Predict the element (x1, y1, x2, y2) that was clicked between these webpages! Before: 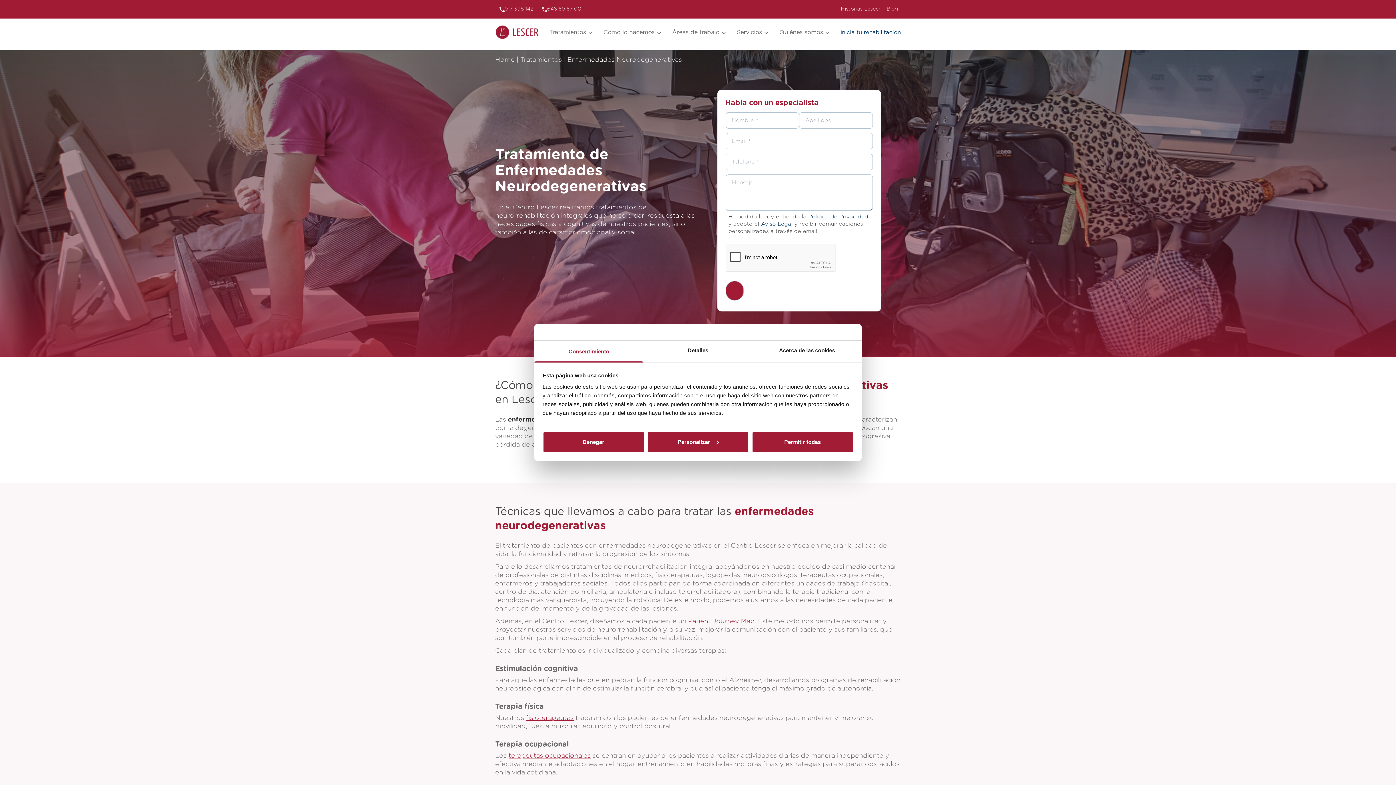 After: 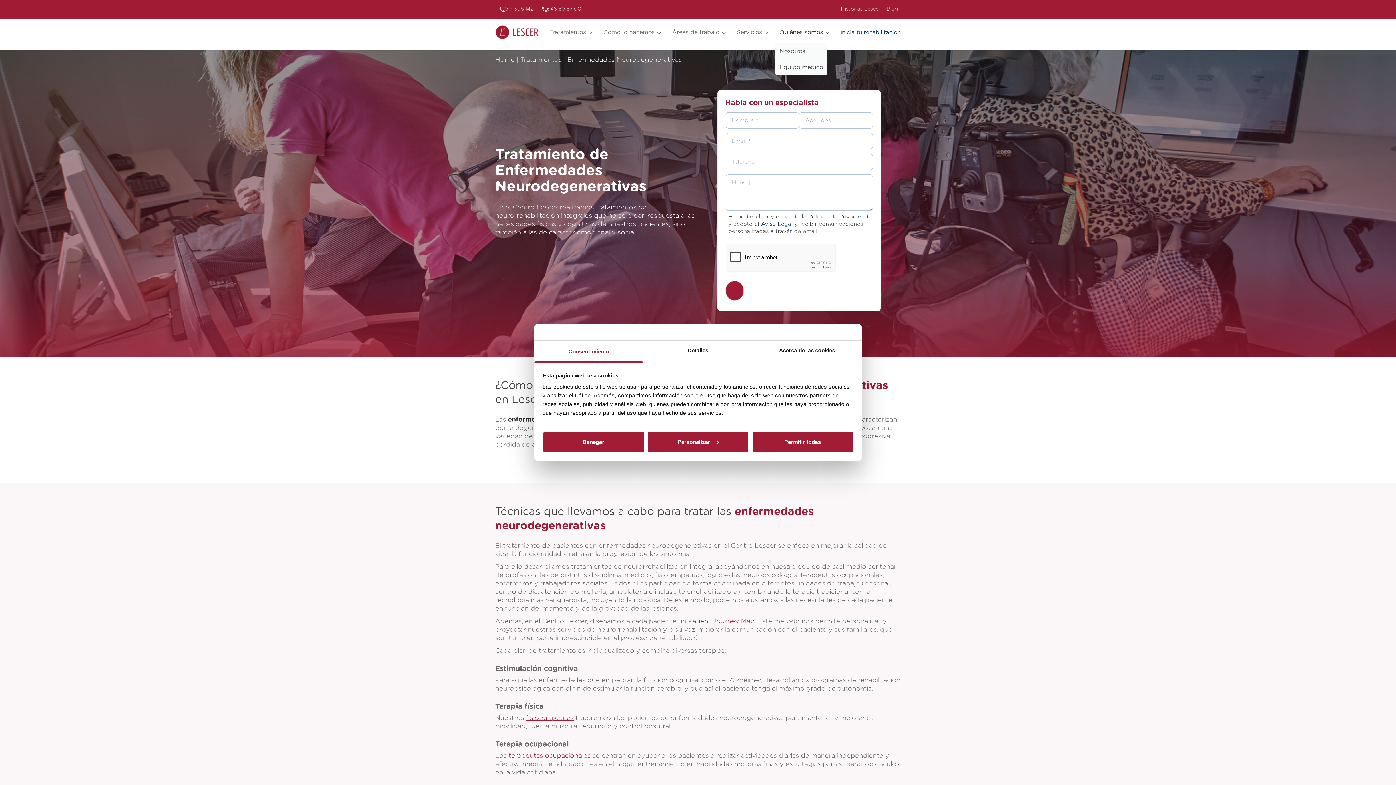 Action: label: Quiénes somos bbox: (779, 28, 823, 36)